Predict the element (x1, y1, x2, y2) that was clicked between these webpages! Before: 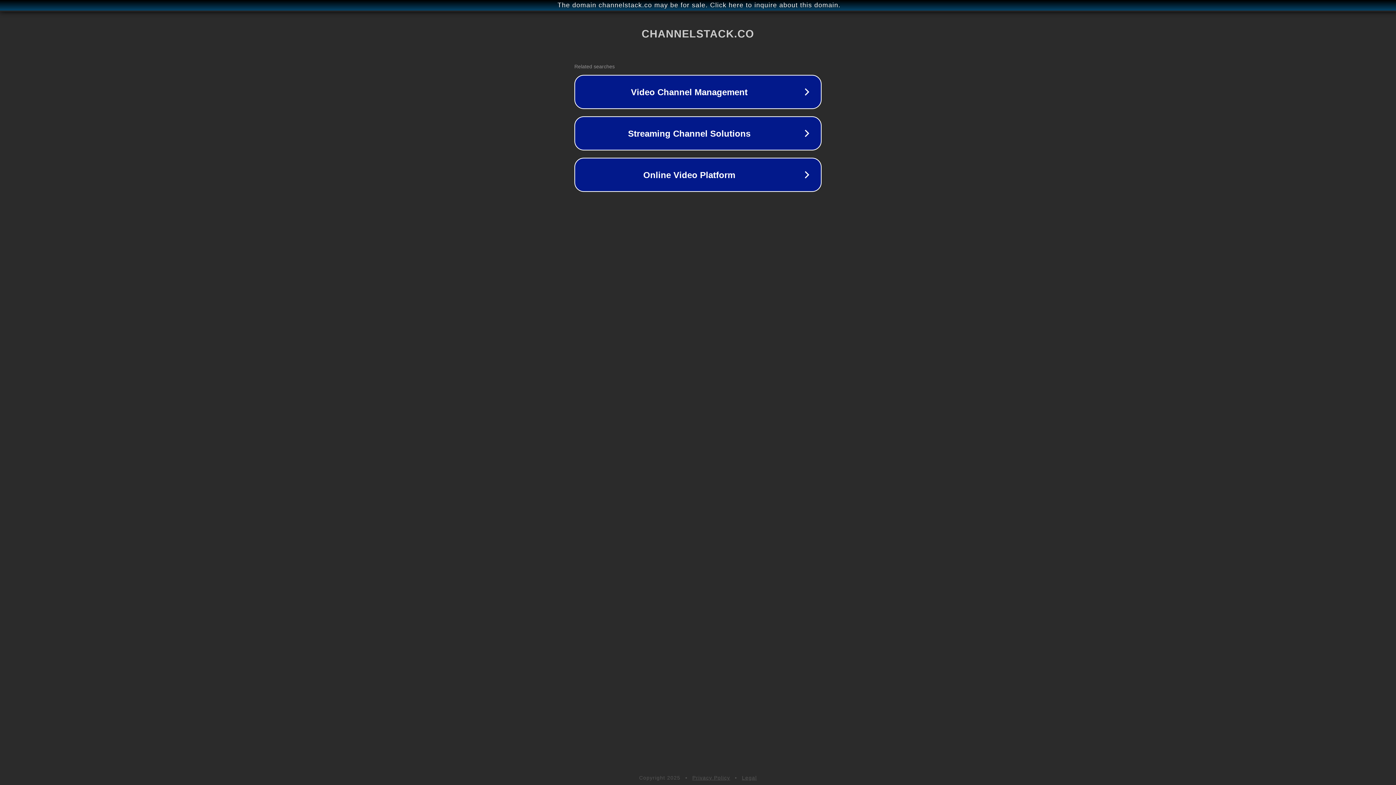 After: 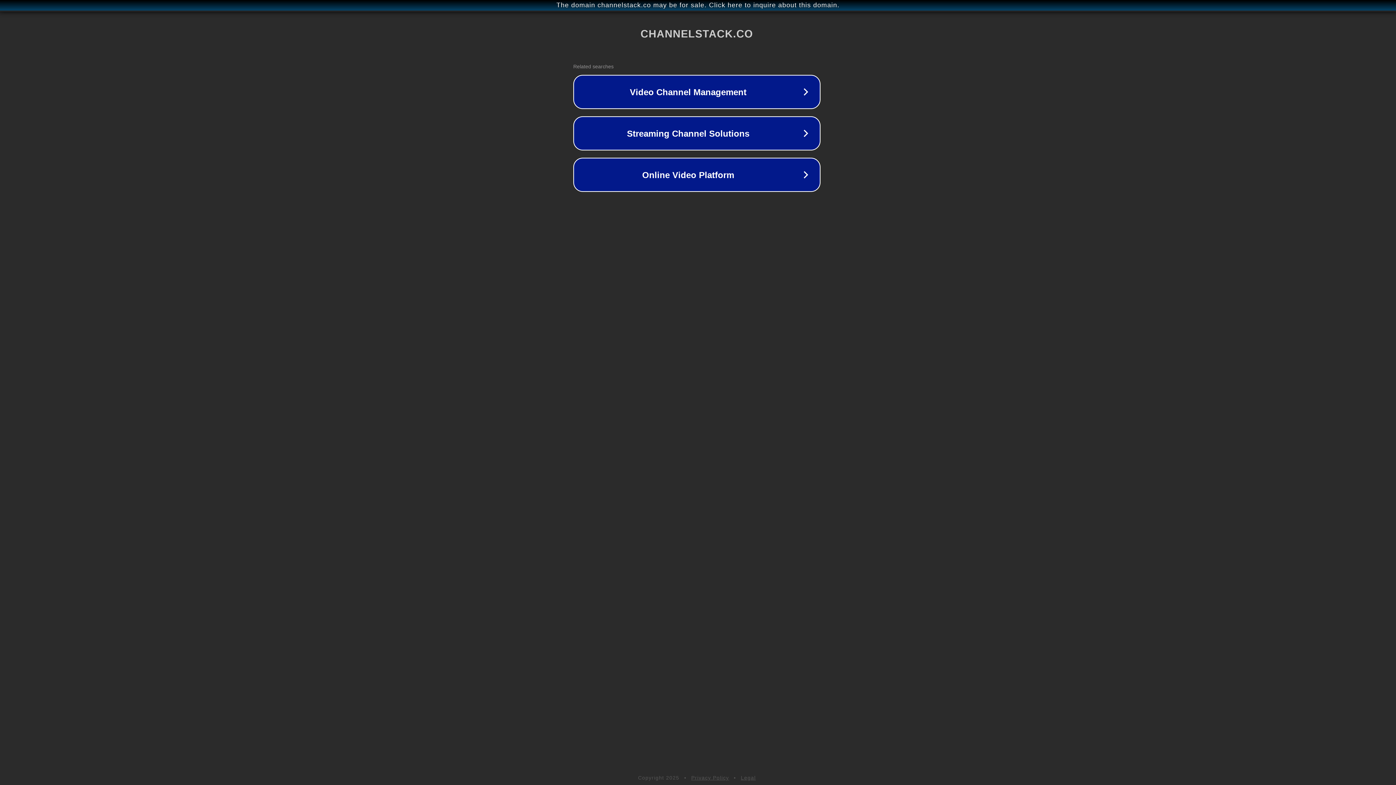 Action: label: The domain channelstack.co may be for sale. Click here to inquire about this domain. bbox: (1, 1, 1397, 9)